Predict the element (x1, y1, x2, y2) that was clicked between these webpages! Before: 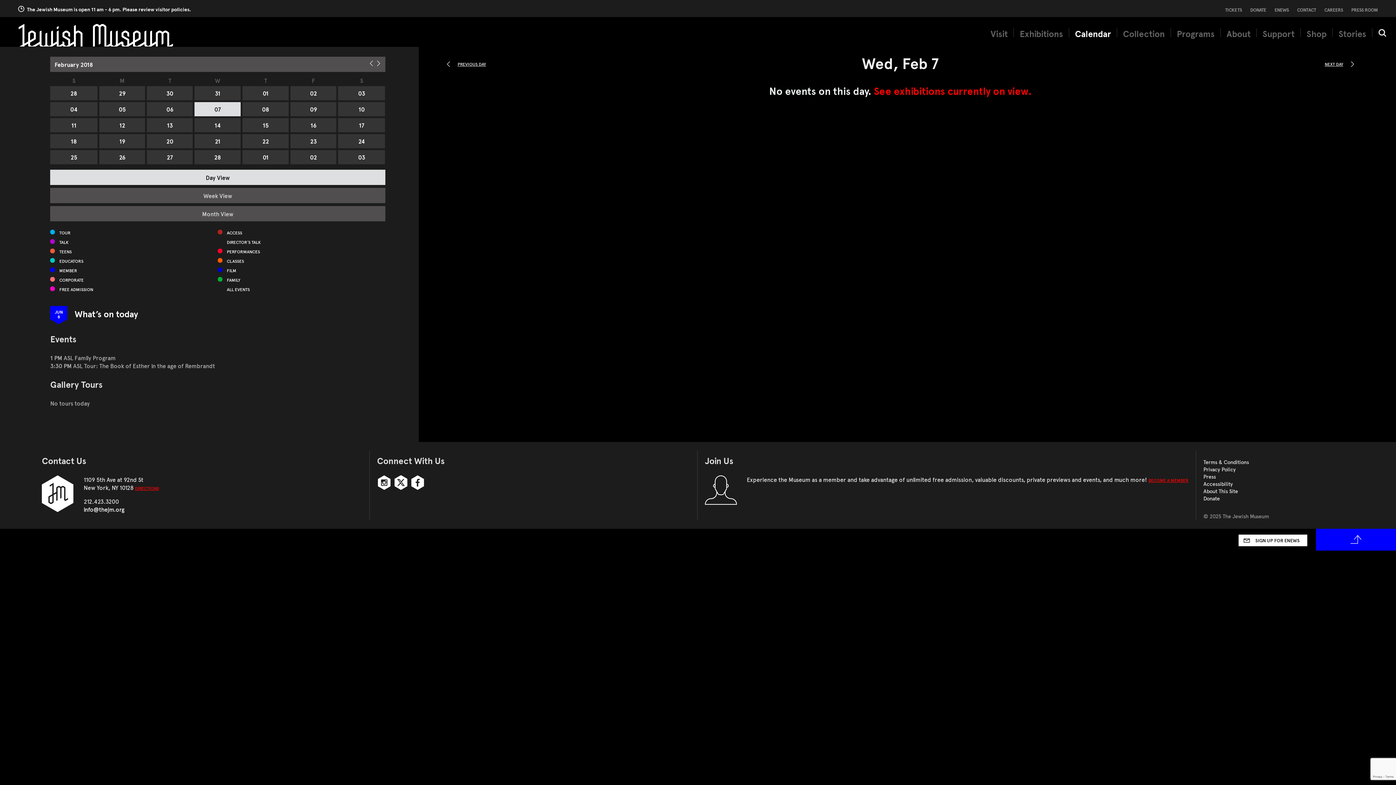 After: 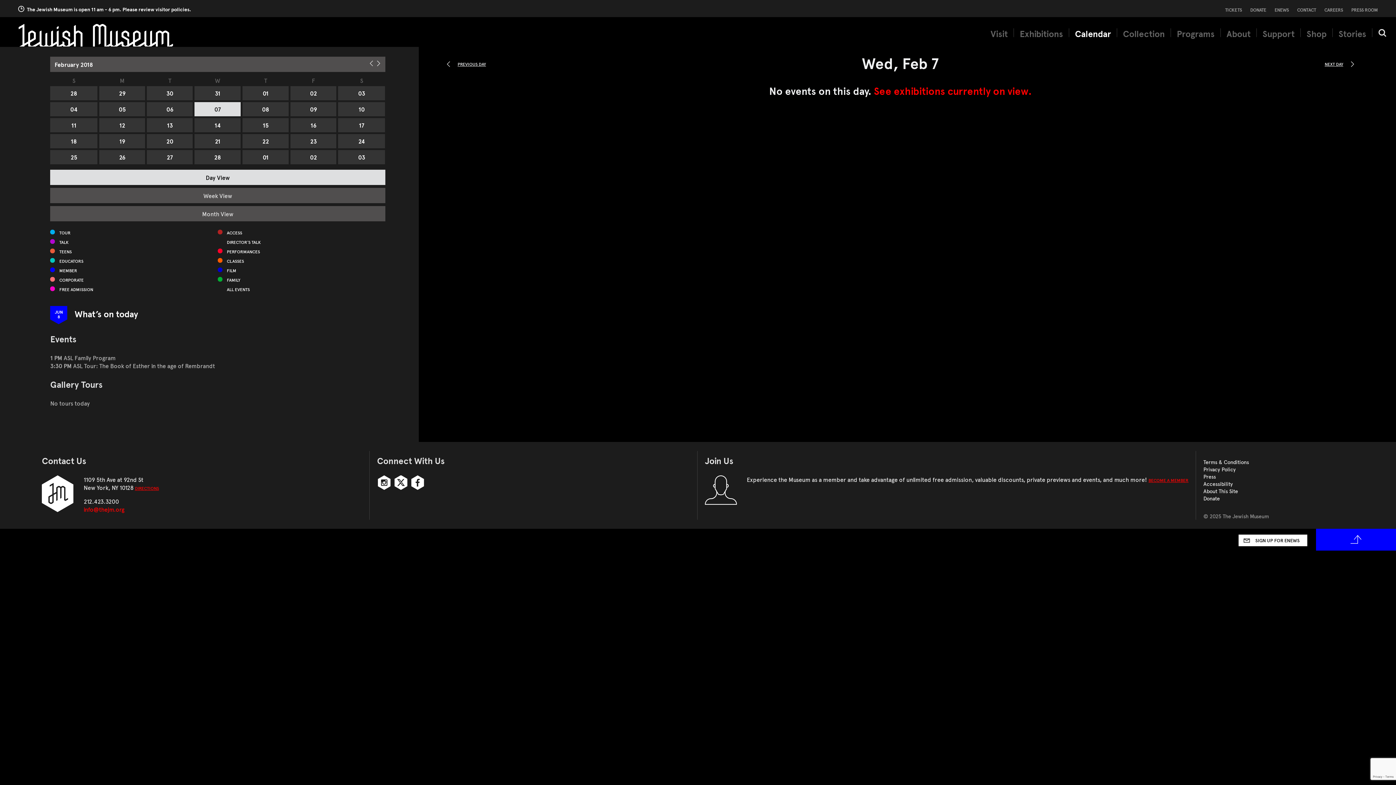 Action: label: info@thejm.org bbox: (83, 505, 362, 513)